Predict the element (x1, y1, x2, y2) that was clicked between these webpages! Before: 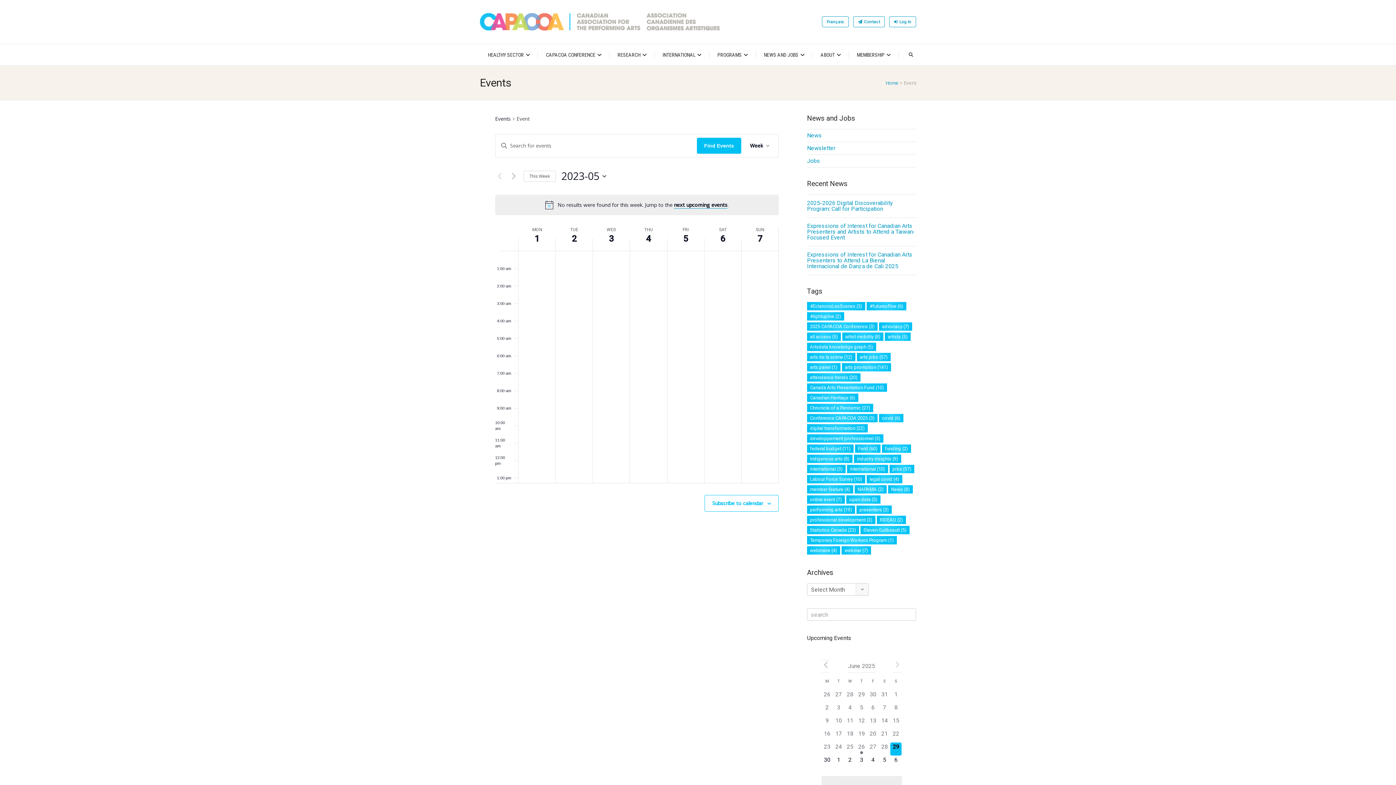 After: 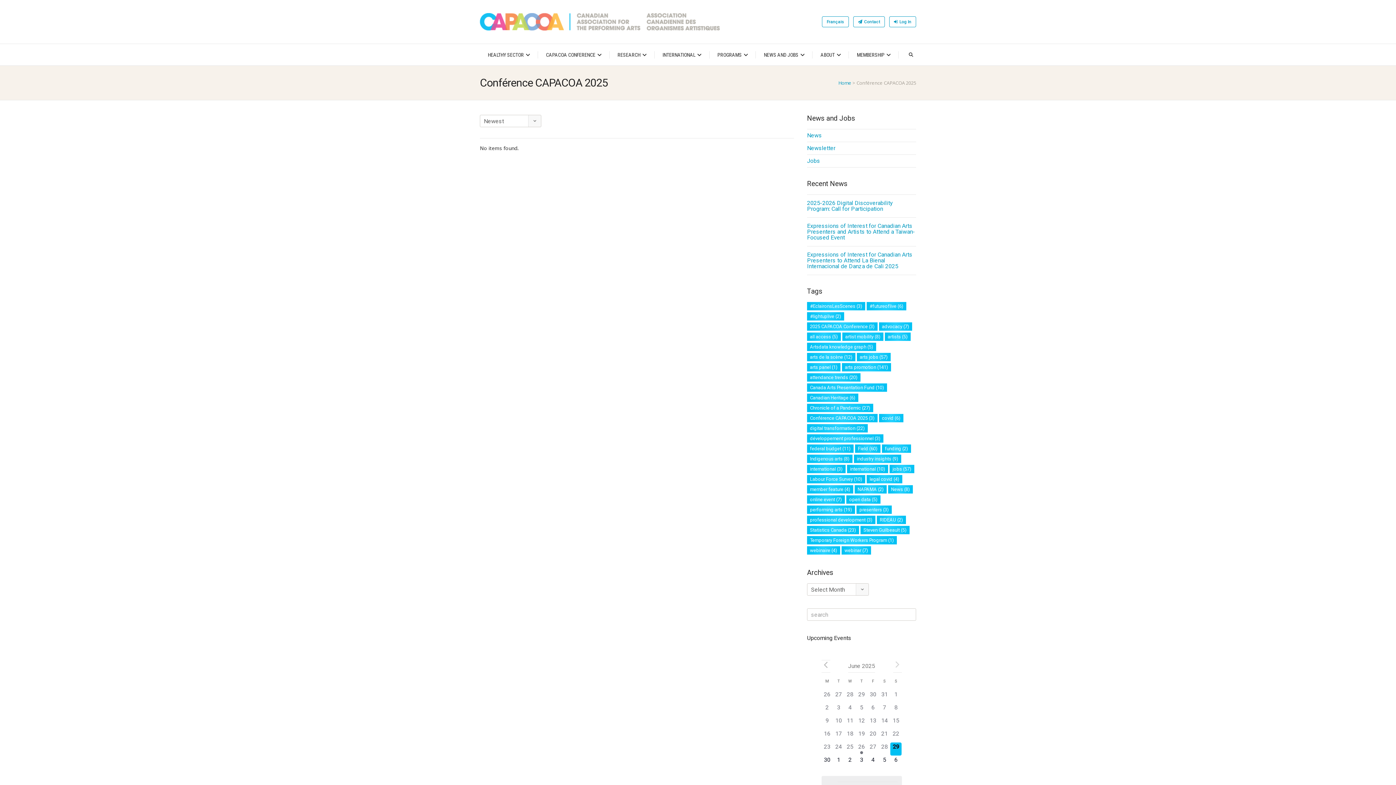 Action: bbox: (807, 414, 877, 422) label: Conférence CAPACOA 2025 (3 items)